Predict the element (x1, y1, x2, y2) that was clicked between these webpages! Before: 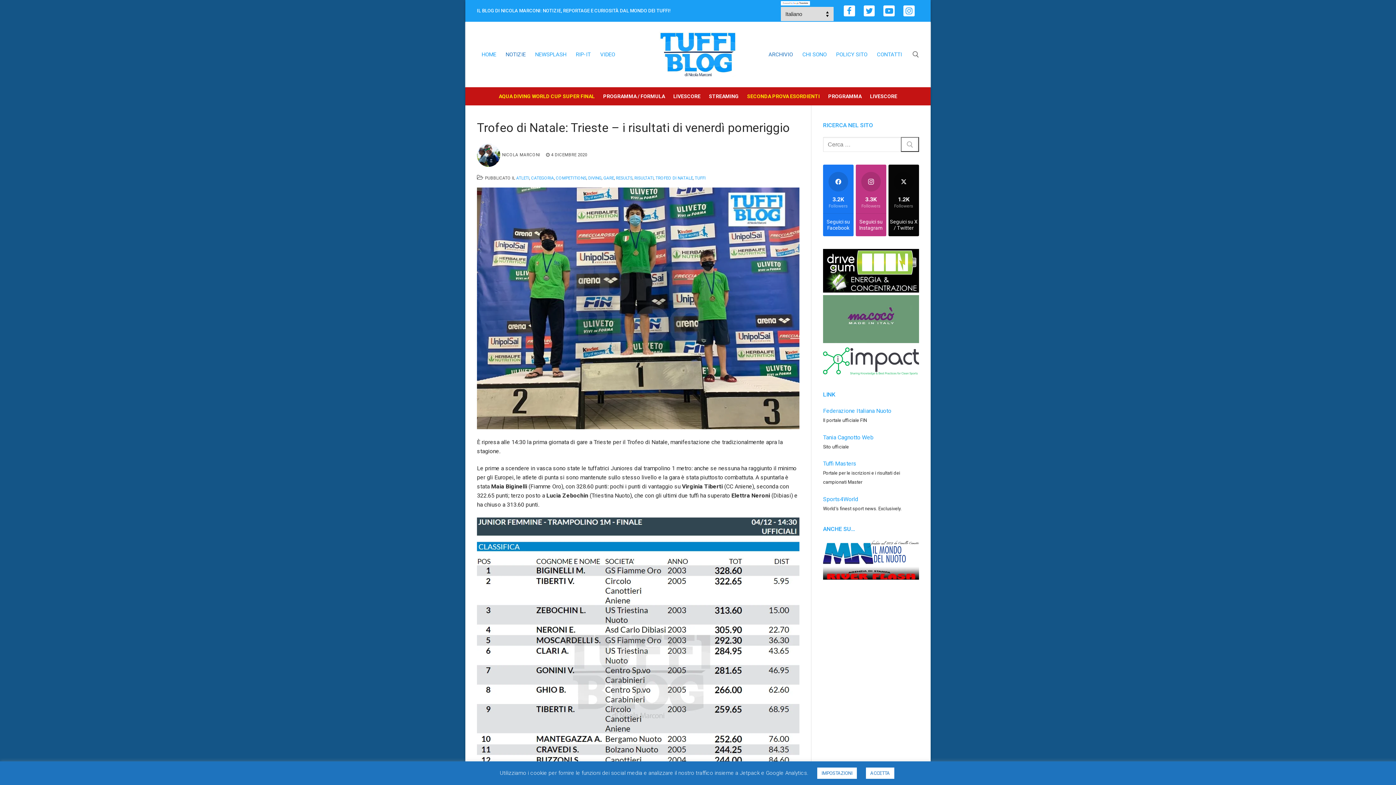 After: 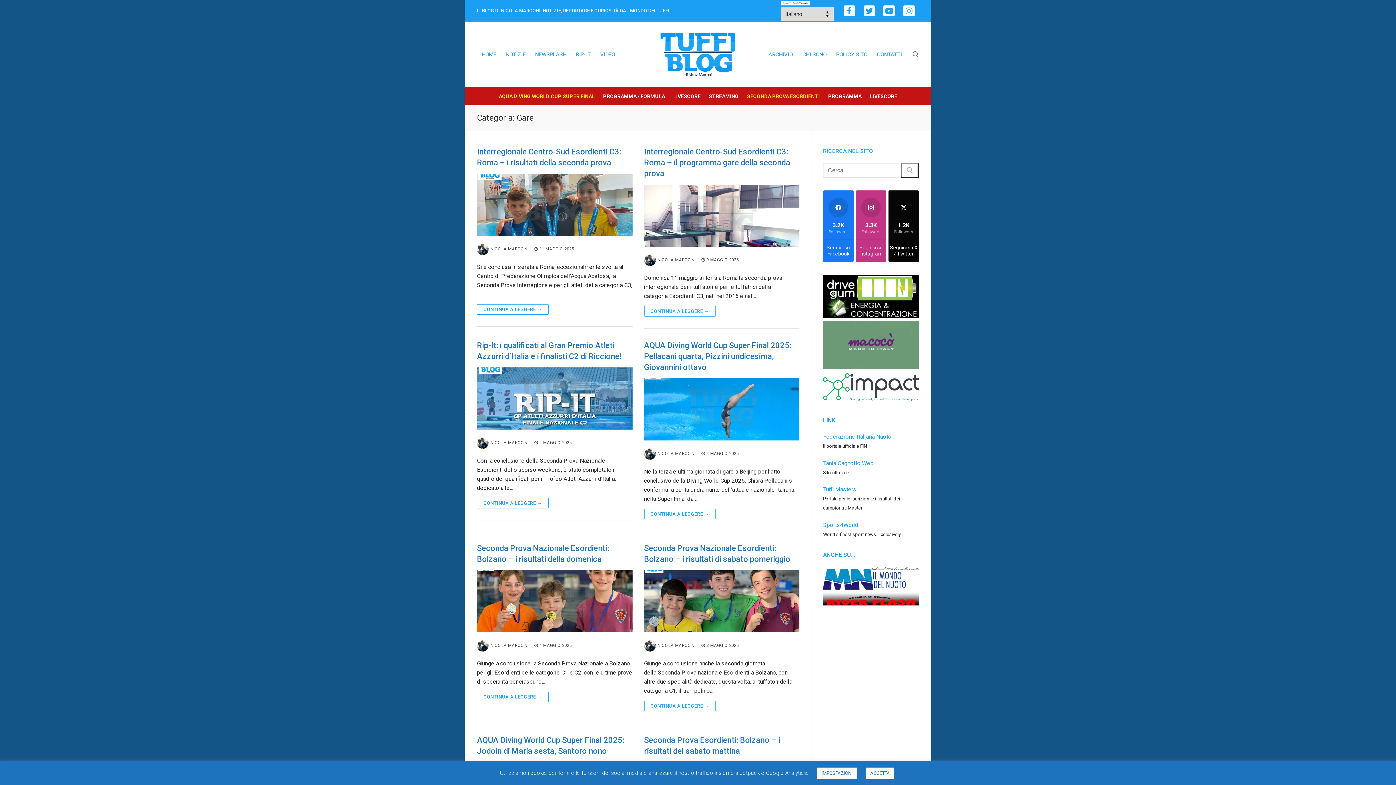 Action: bbox: (603, 175, 614, 180) label: GARE